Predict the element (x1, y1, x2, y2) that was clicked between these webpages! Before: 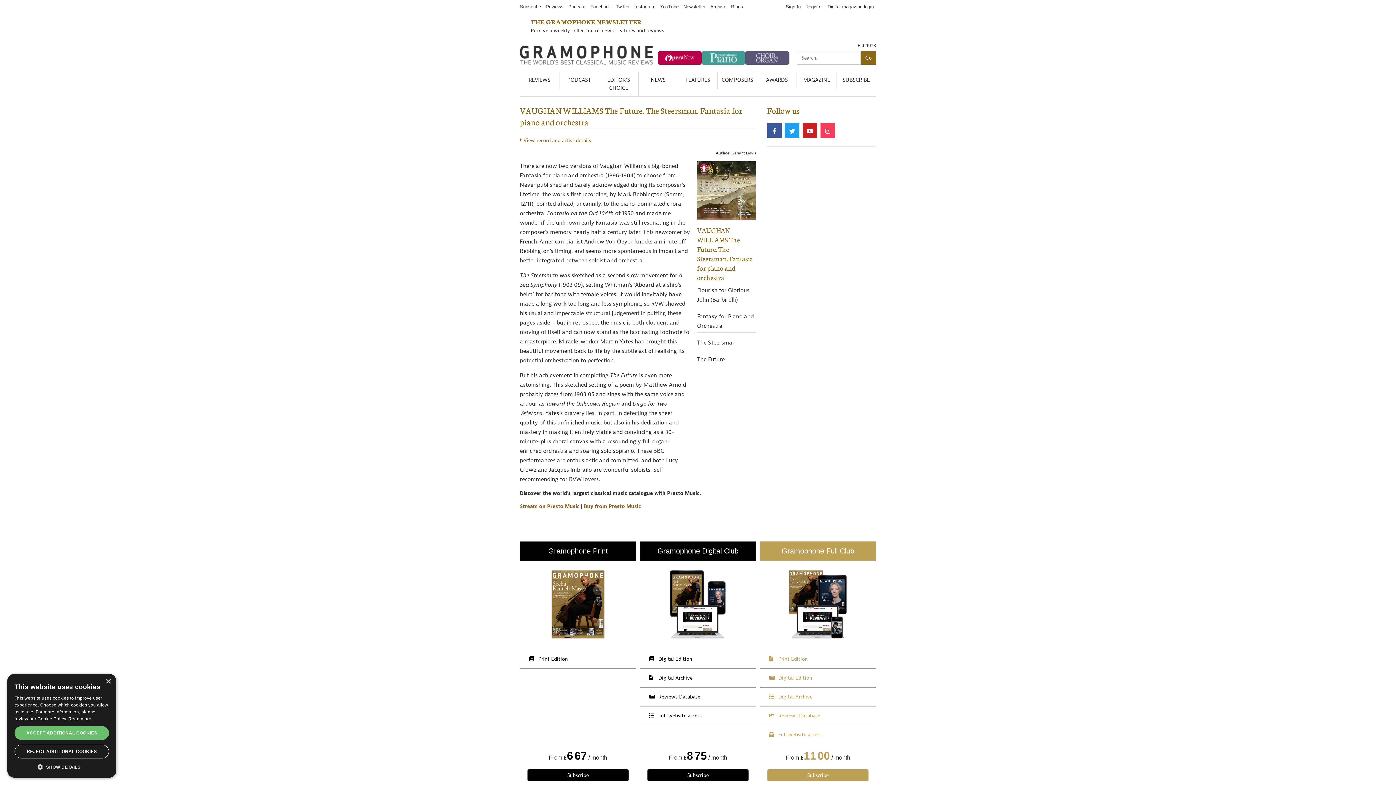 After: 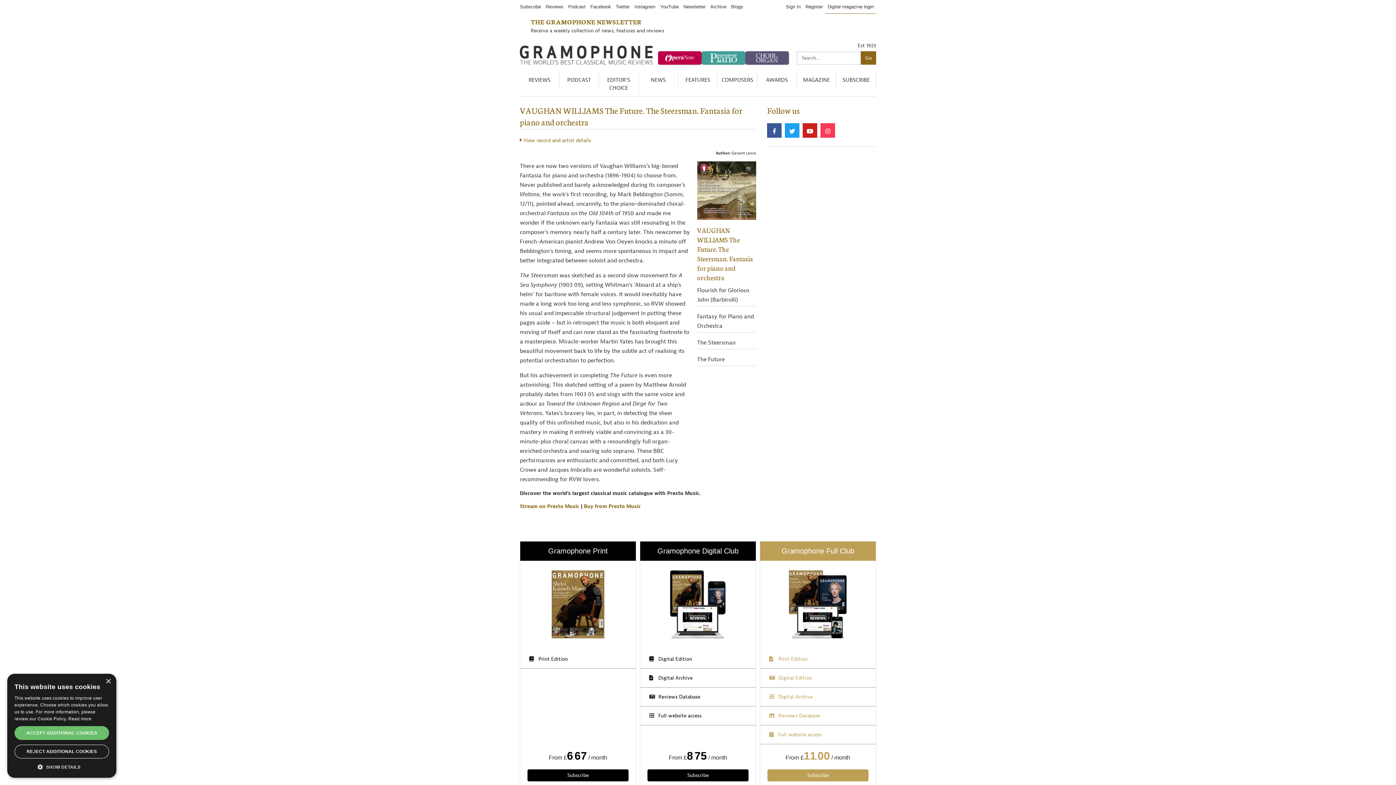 Action: bbox: (825, 0, 876, 13) label: Digital magazine login